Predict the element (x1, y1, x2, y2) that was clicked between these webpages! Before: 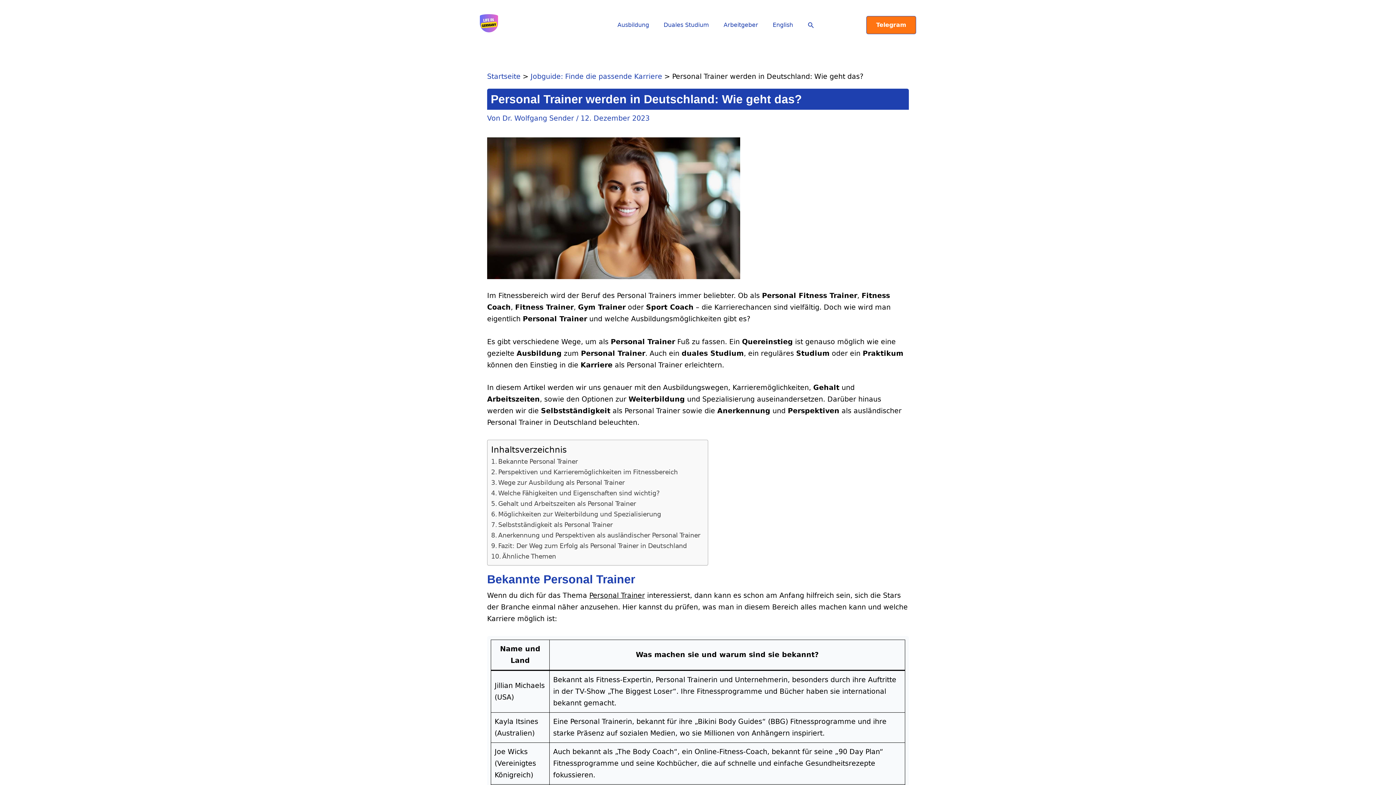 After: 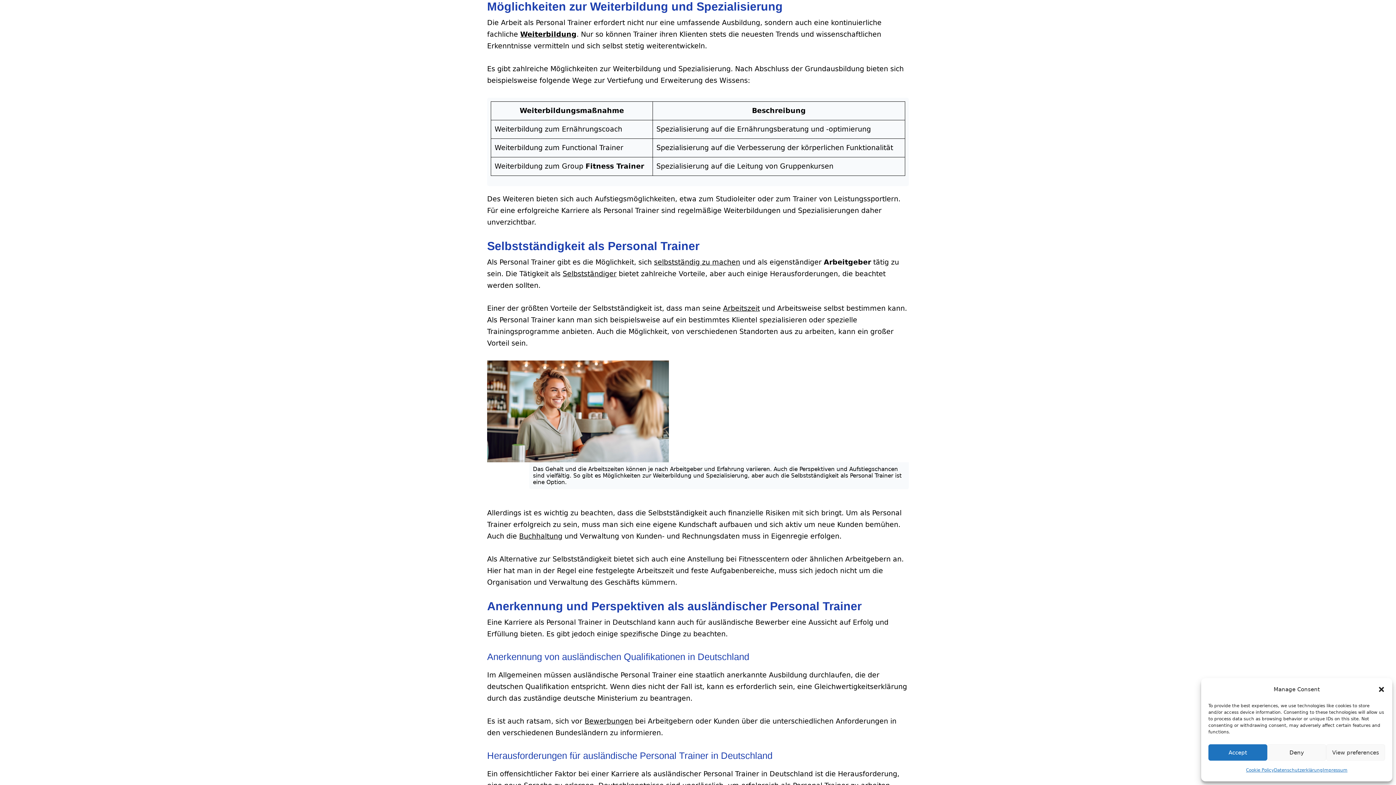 Action: label: Möglichkeiten zur Weiterbildung und Spezialisierung bbox: (491, 509, 661, 519)